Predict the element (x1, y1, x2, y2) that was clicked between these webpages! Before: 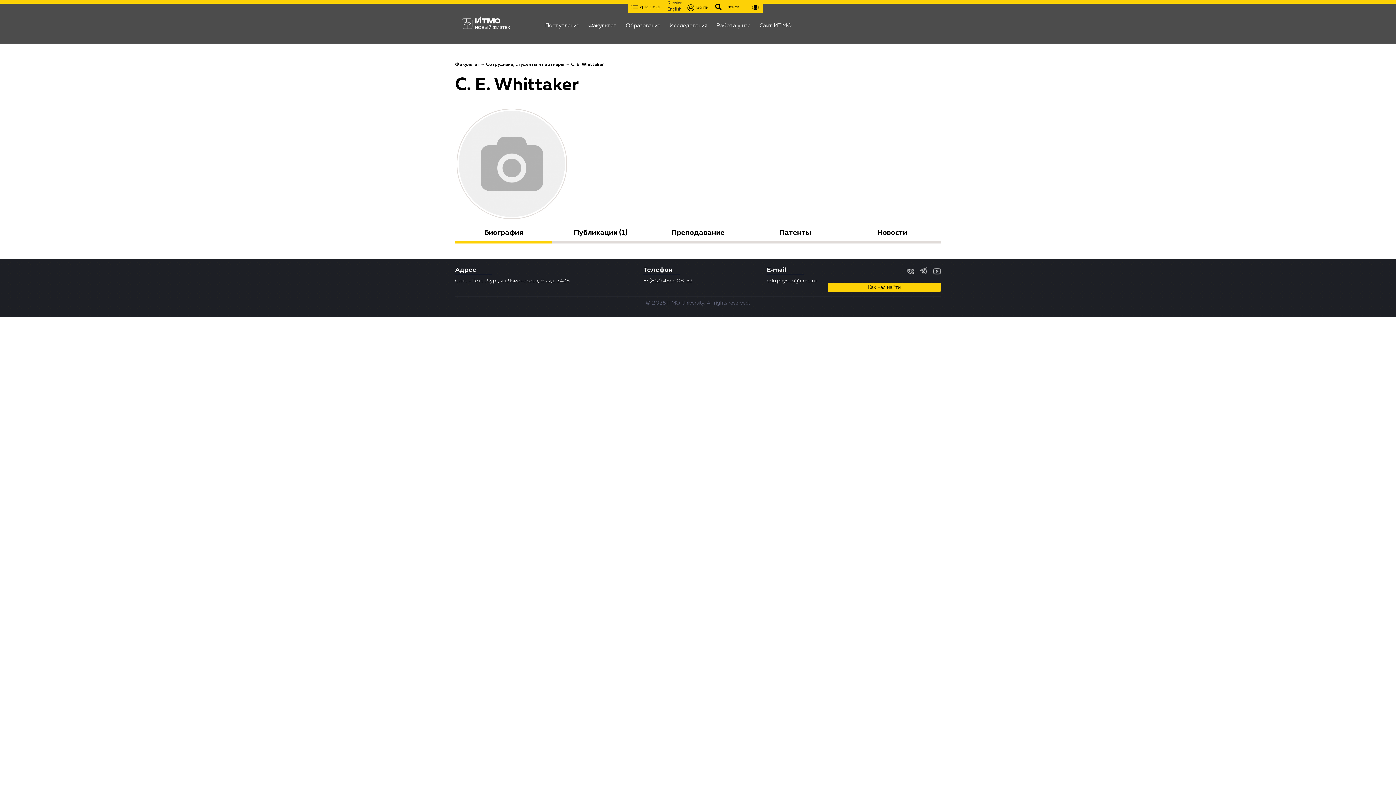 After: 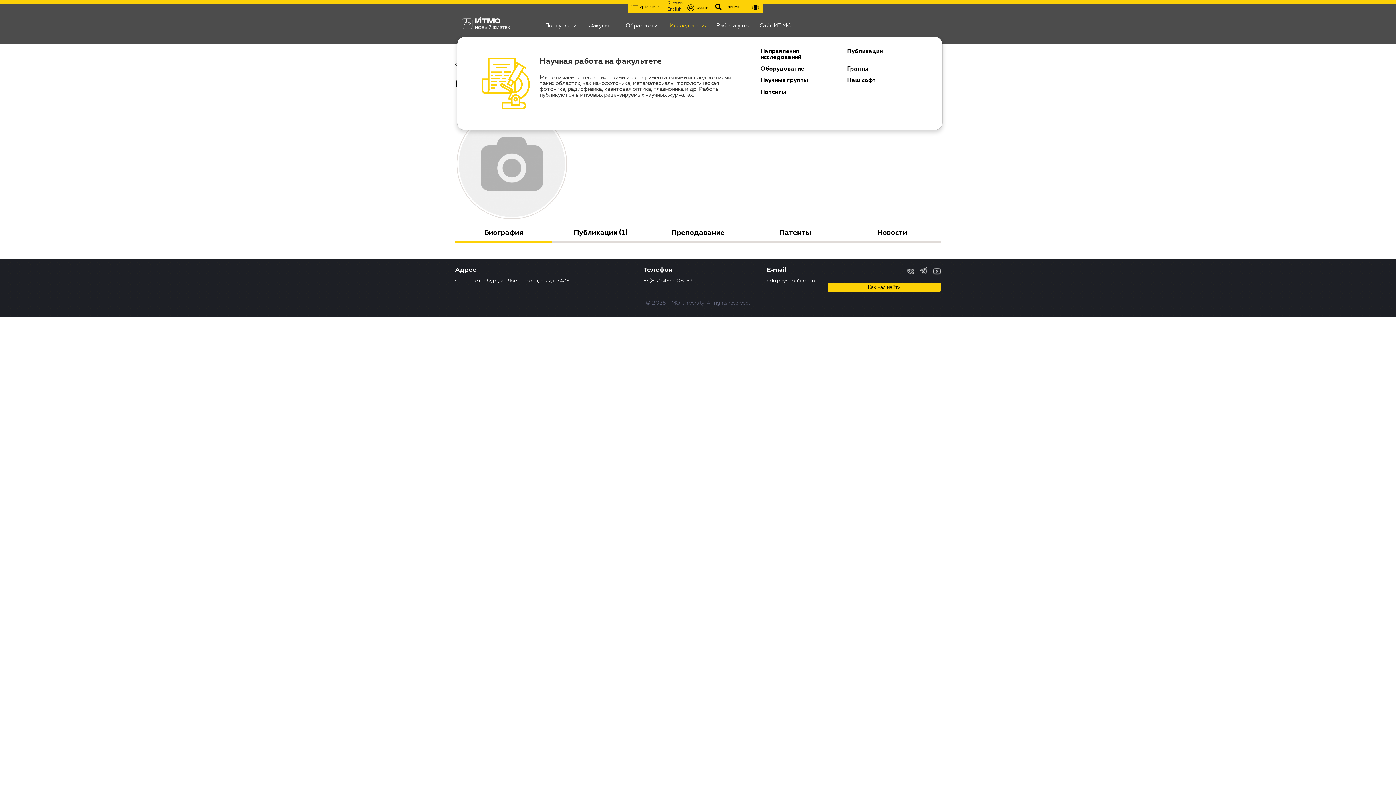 Action: label: Исследования bbox: (669, 16, 707, 24)